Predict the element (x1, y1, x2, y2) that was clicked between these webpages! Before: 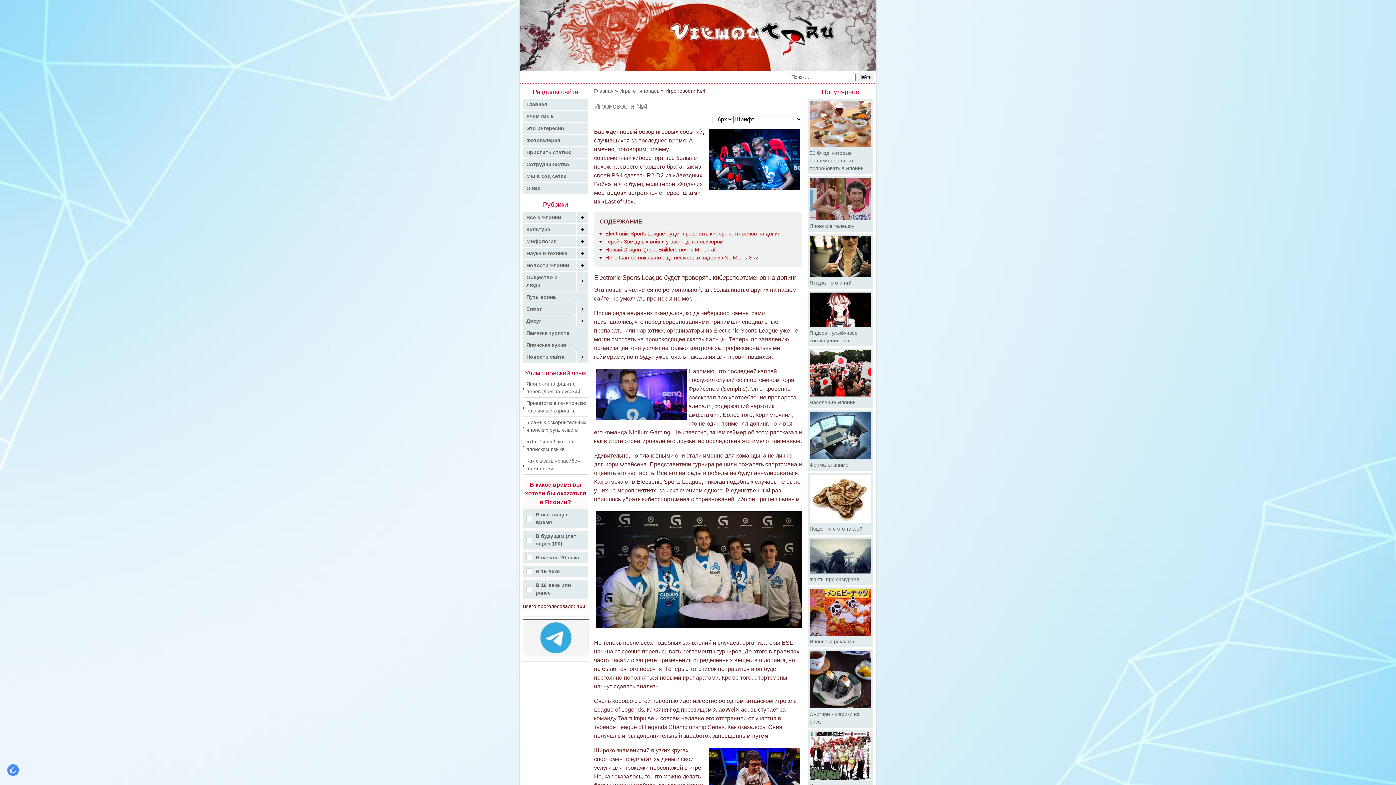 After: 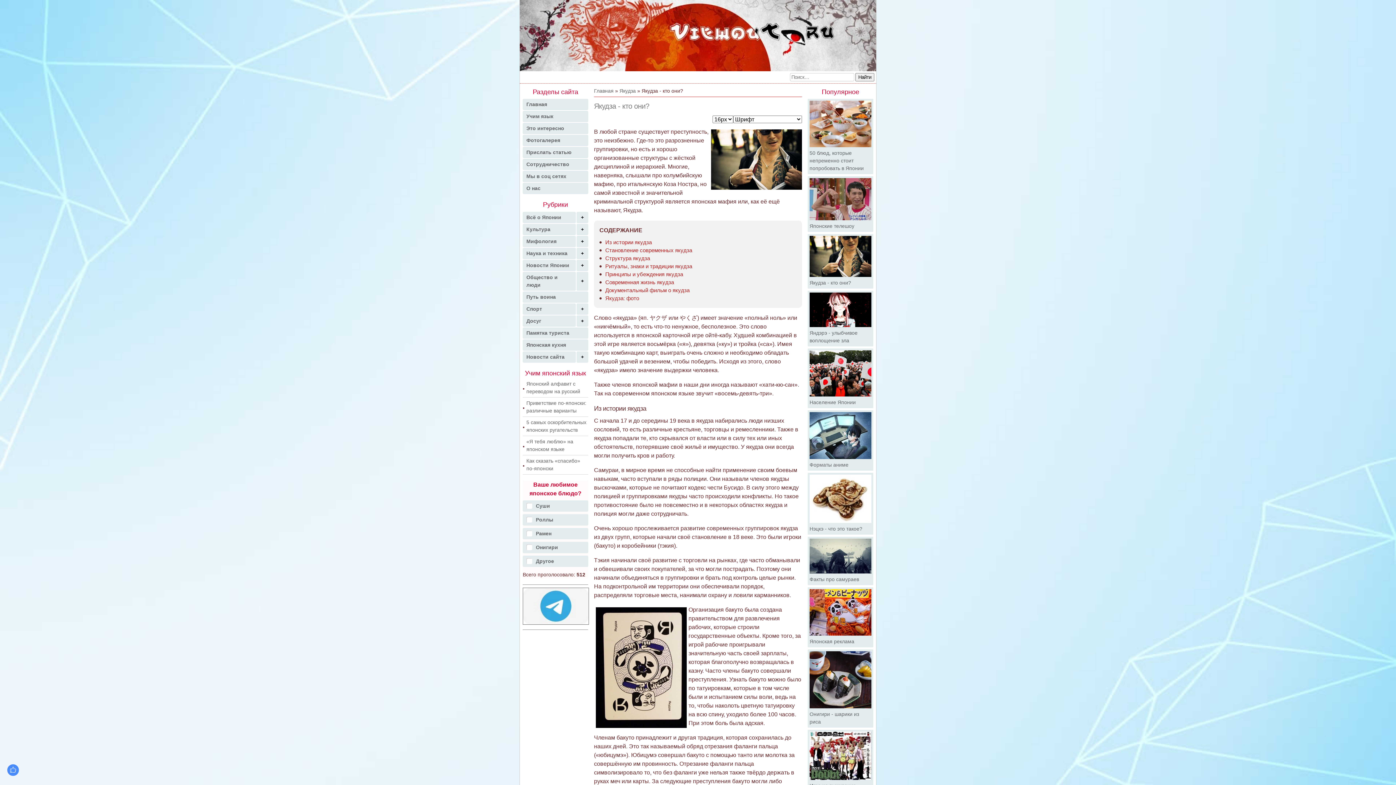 Action: bbox: (808, 234, 873, 288) label: Якудза - кто они?